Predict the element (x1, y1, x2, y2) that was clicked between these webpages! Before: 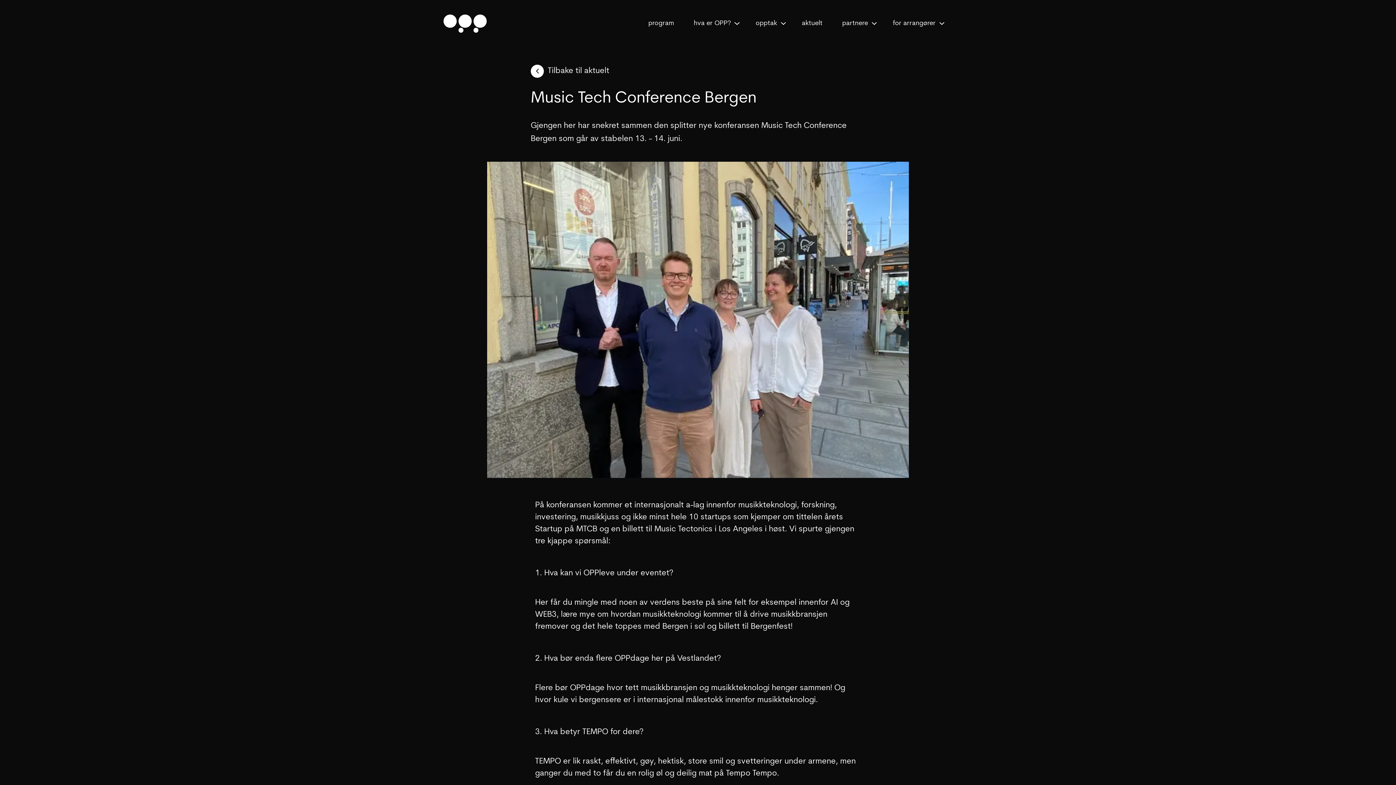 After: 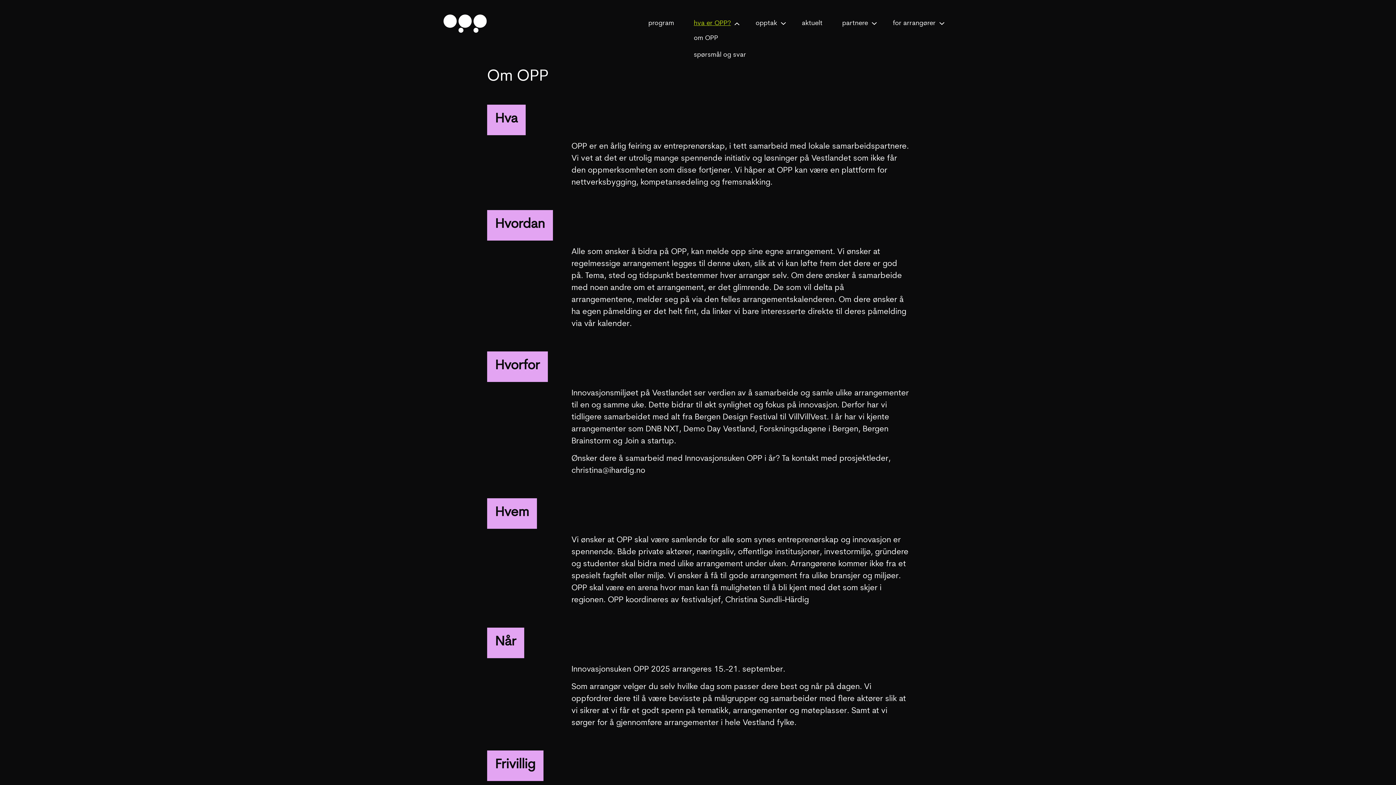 Action: label: hva er OPP? bbox: (693, 17, 739, 30)